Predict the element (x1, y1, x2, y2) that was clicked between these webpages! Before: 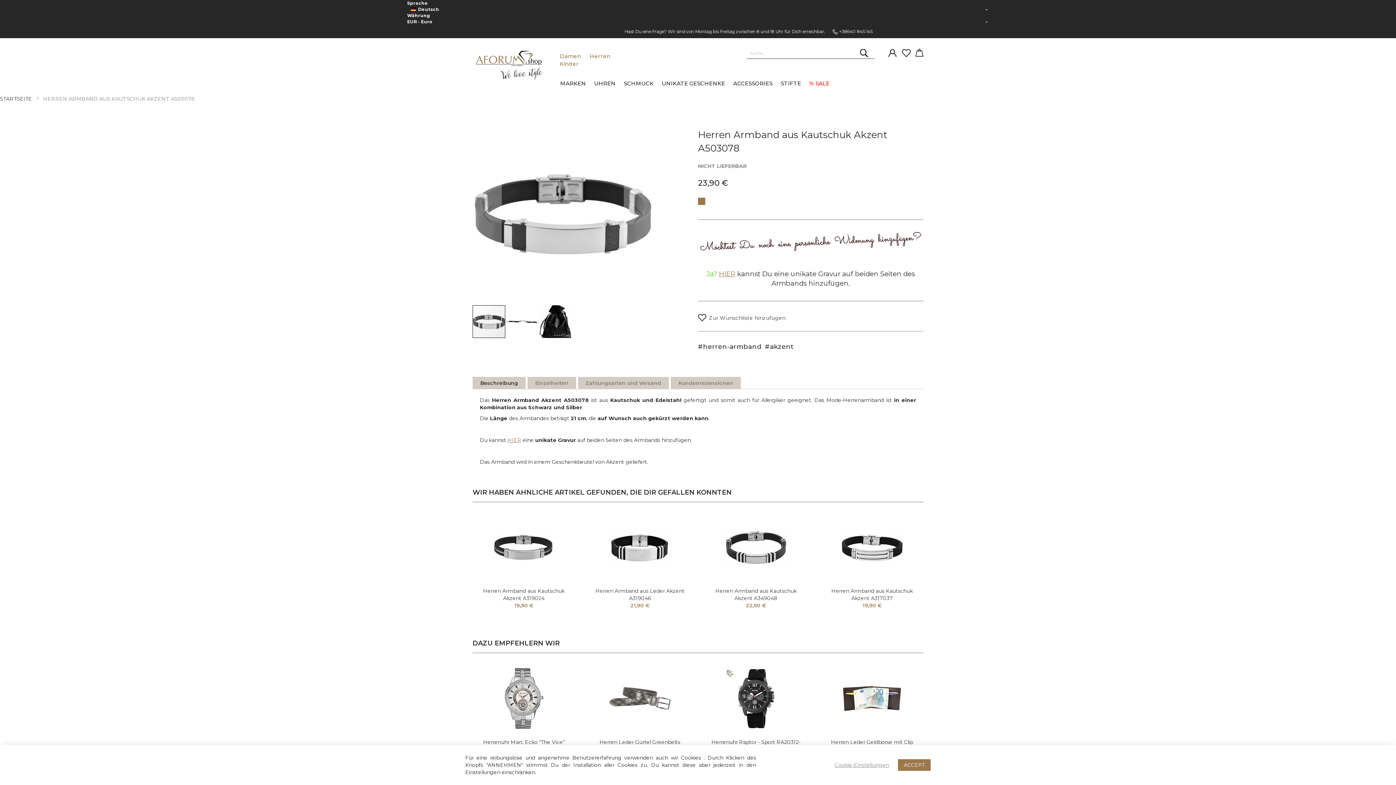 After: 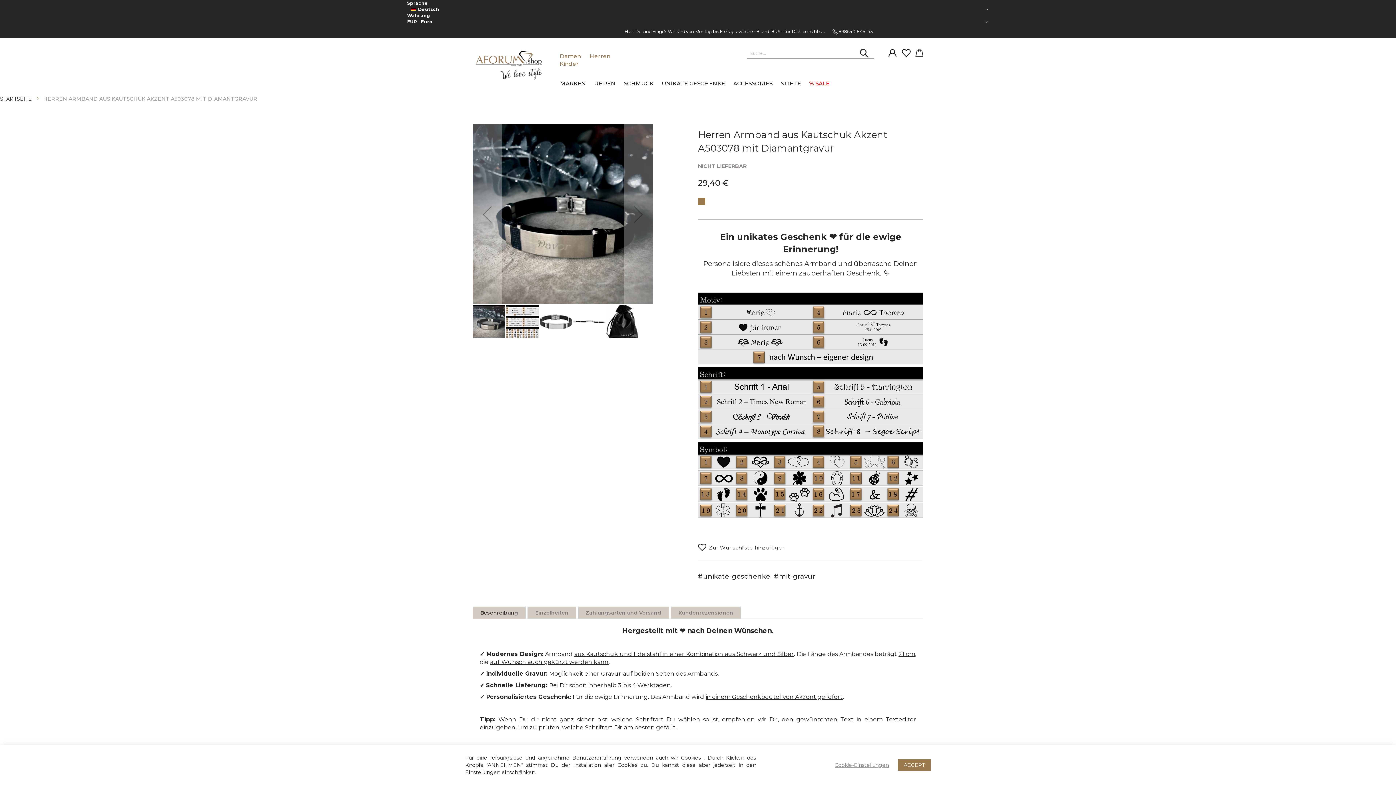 Action: label: HIER bbox: (719, 262, 735, 270)